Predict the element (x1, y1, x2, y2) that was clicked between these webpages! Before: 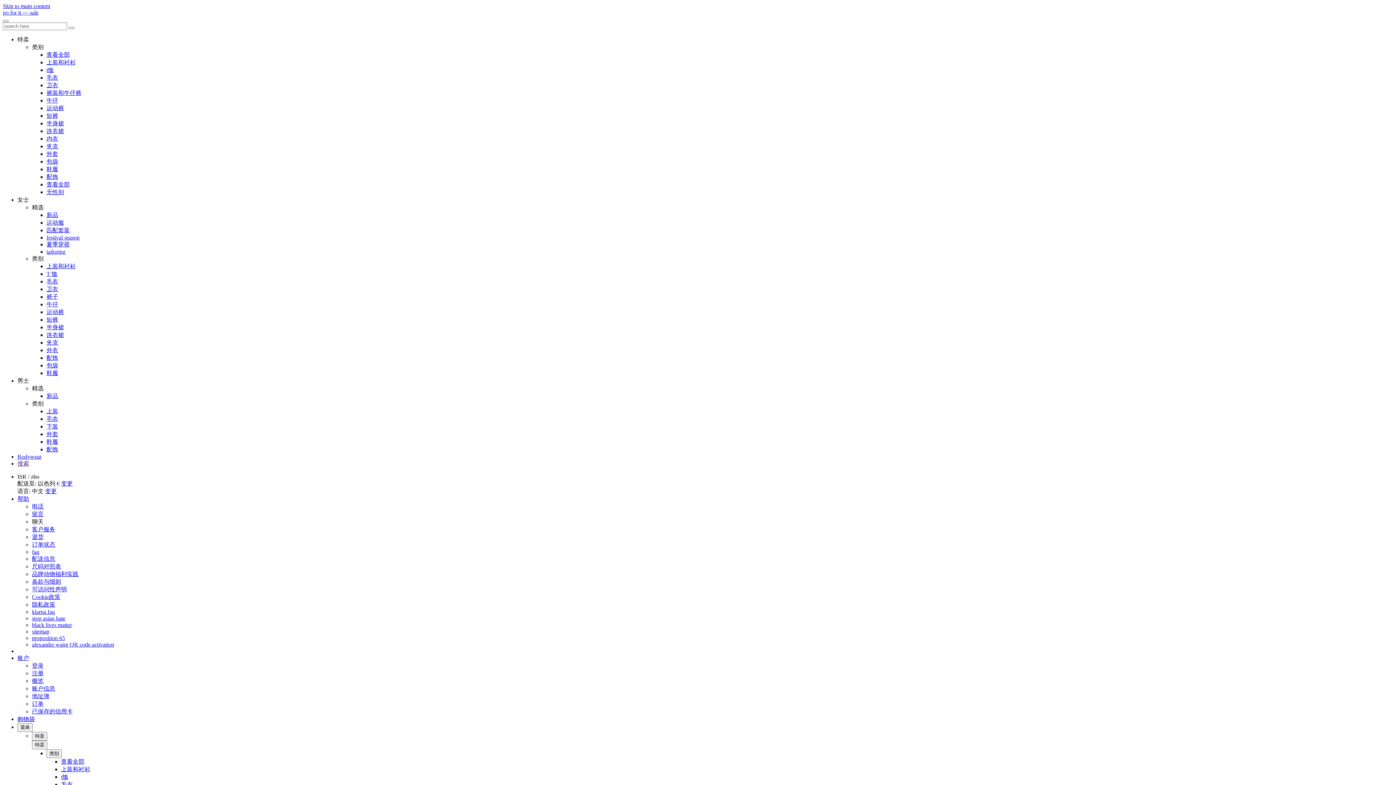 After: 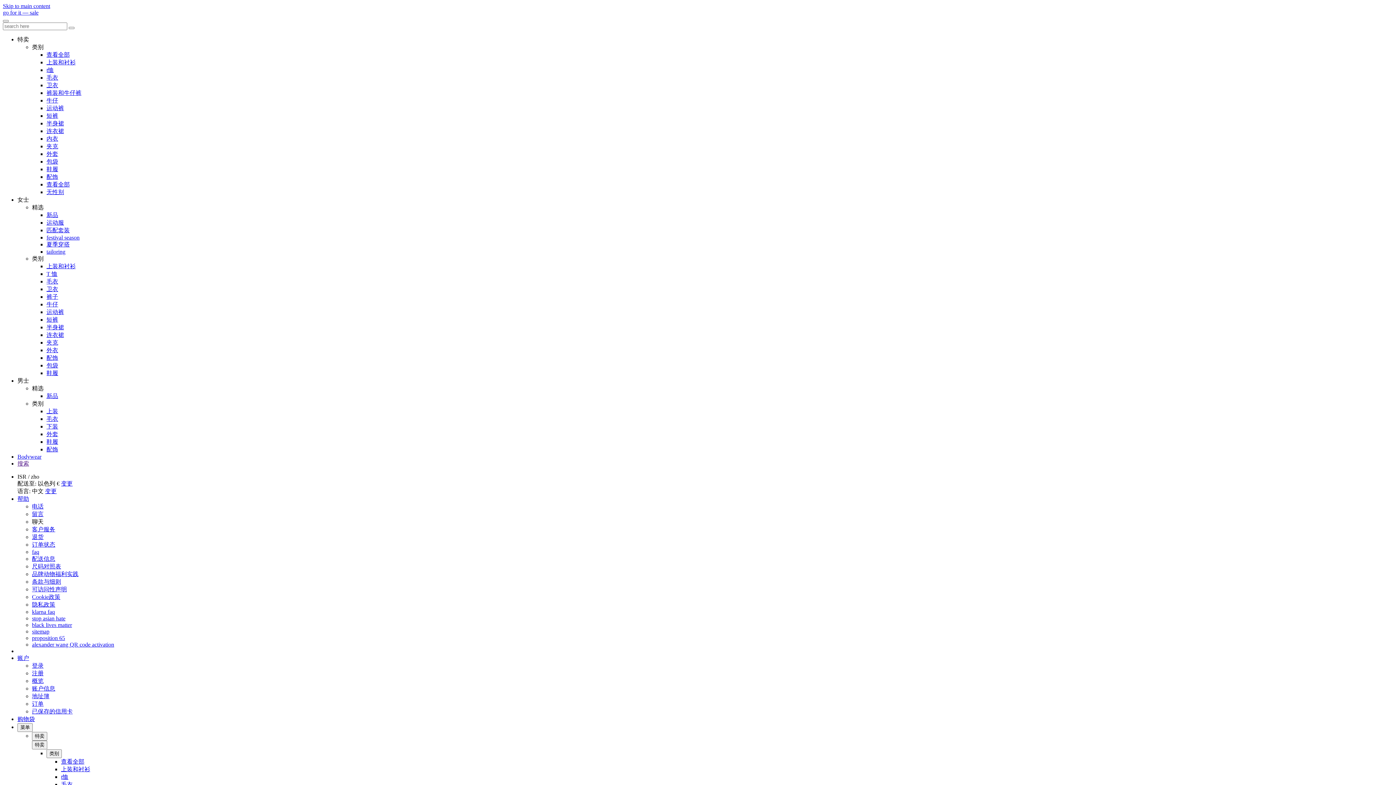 Action: label: 隐私政策 bbox: (32, 601, 55, 608)